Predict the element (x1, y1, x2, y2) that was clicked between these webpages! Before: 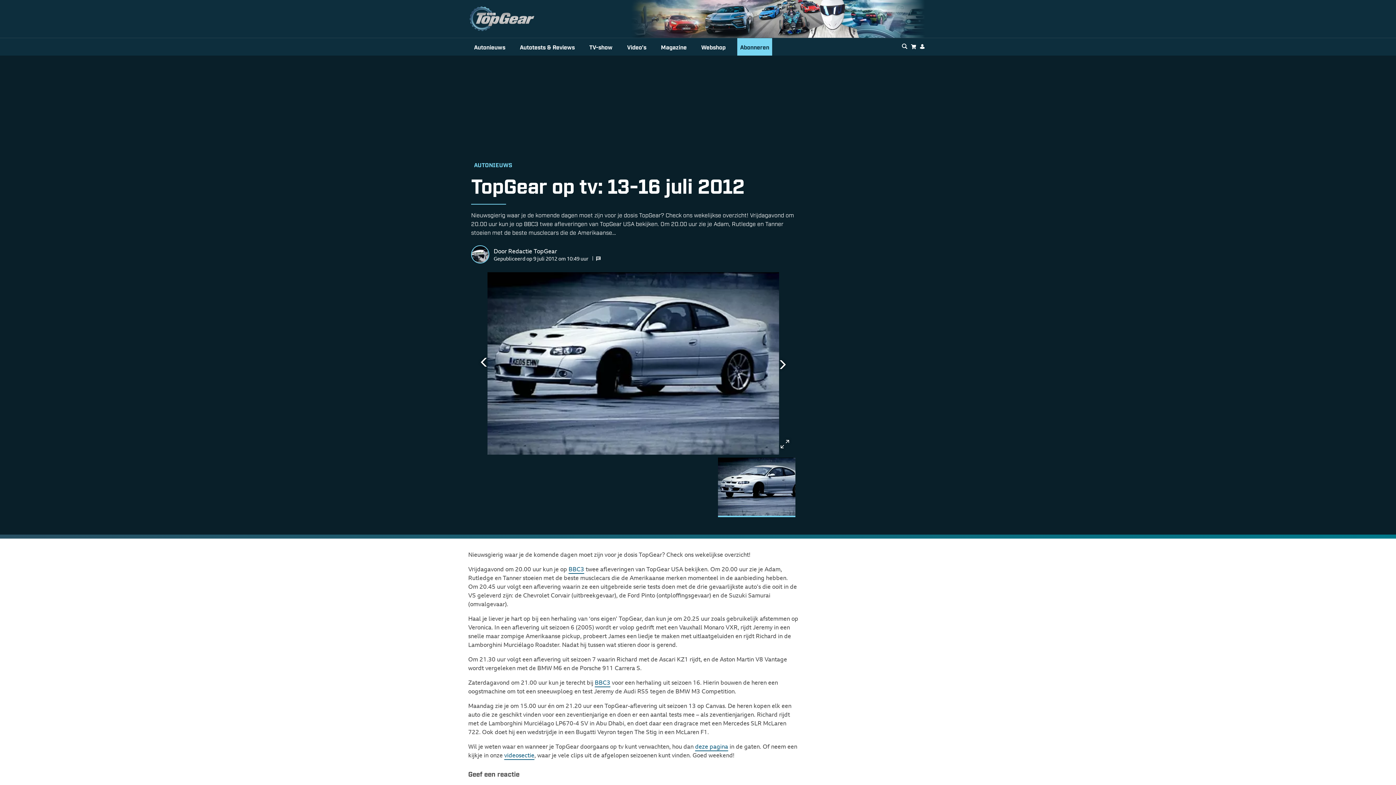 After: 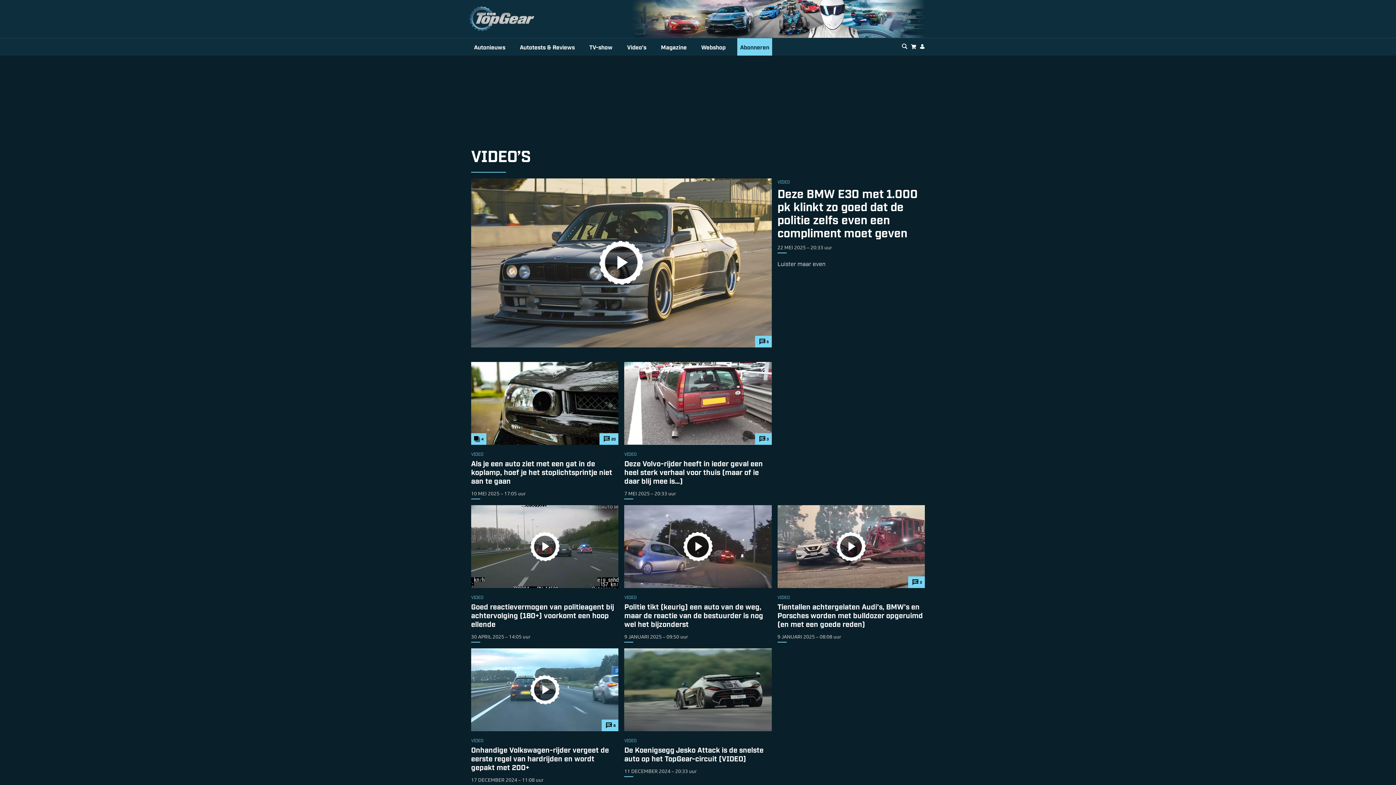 Action: label: Video’s bbox: (624, 38, 649, 55)